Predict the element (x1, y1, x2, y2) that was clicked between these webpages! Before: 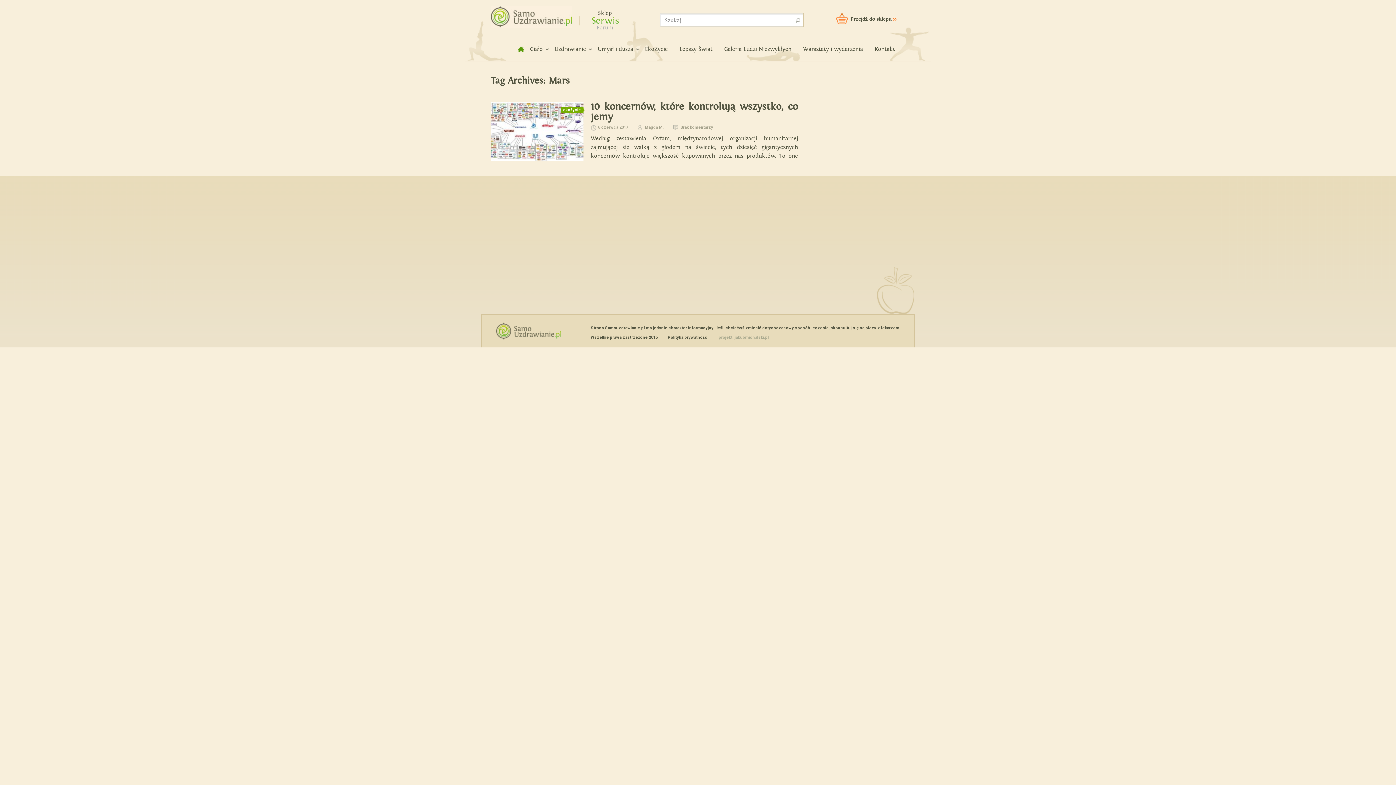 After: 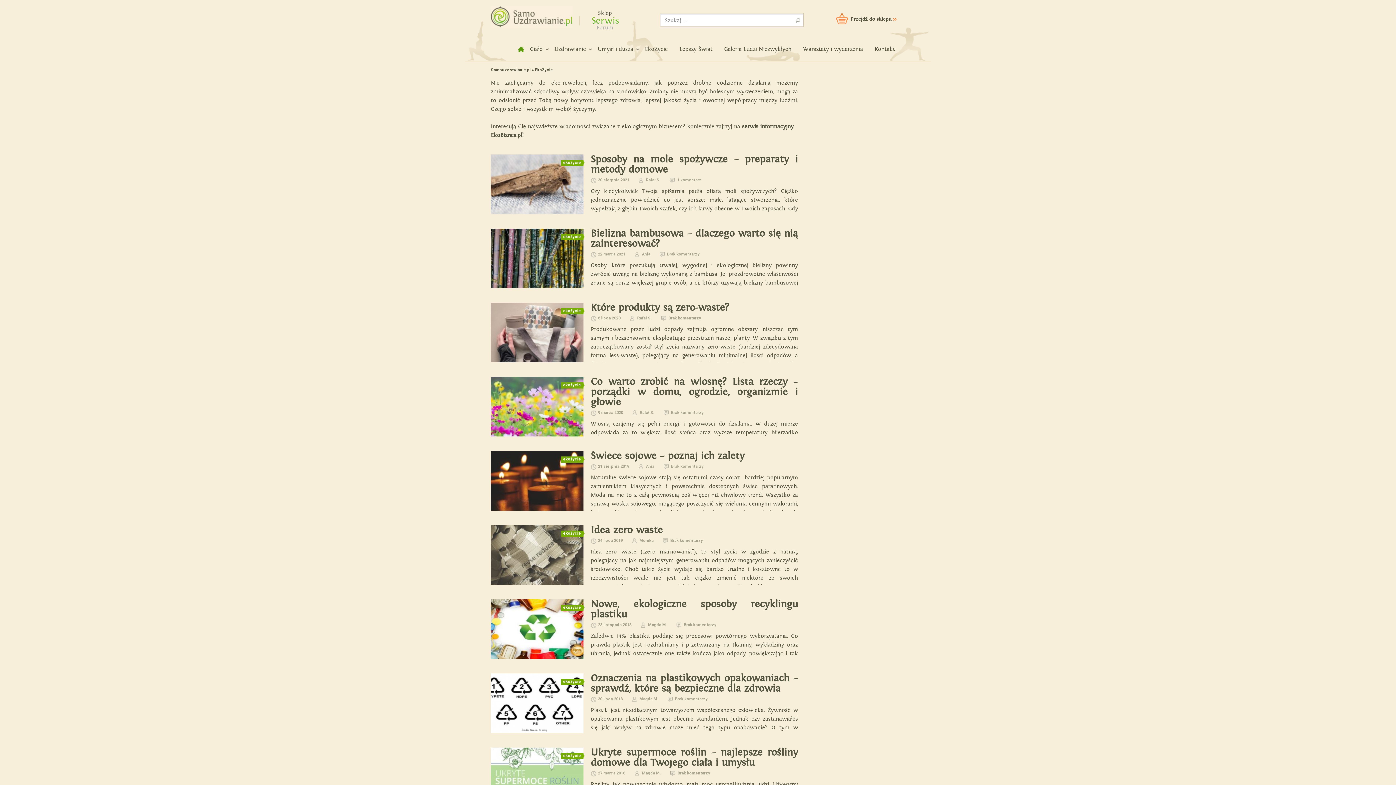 Action: bbox: (645, 45, 668, 53) label: EkoŻycie